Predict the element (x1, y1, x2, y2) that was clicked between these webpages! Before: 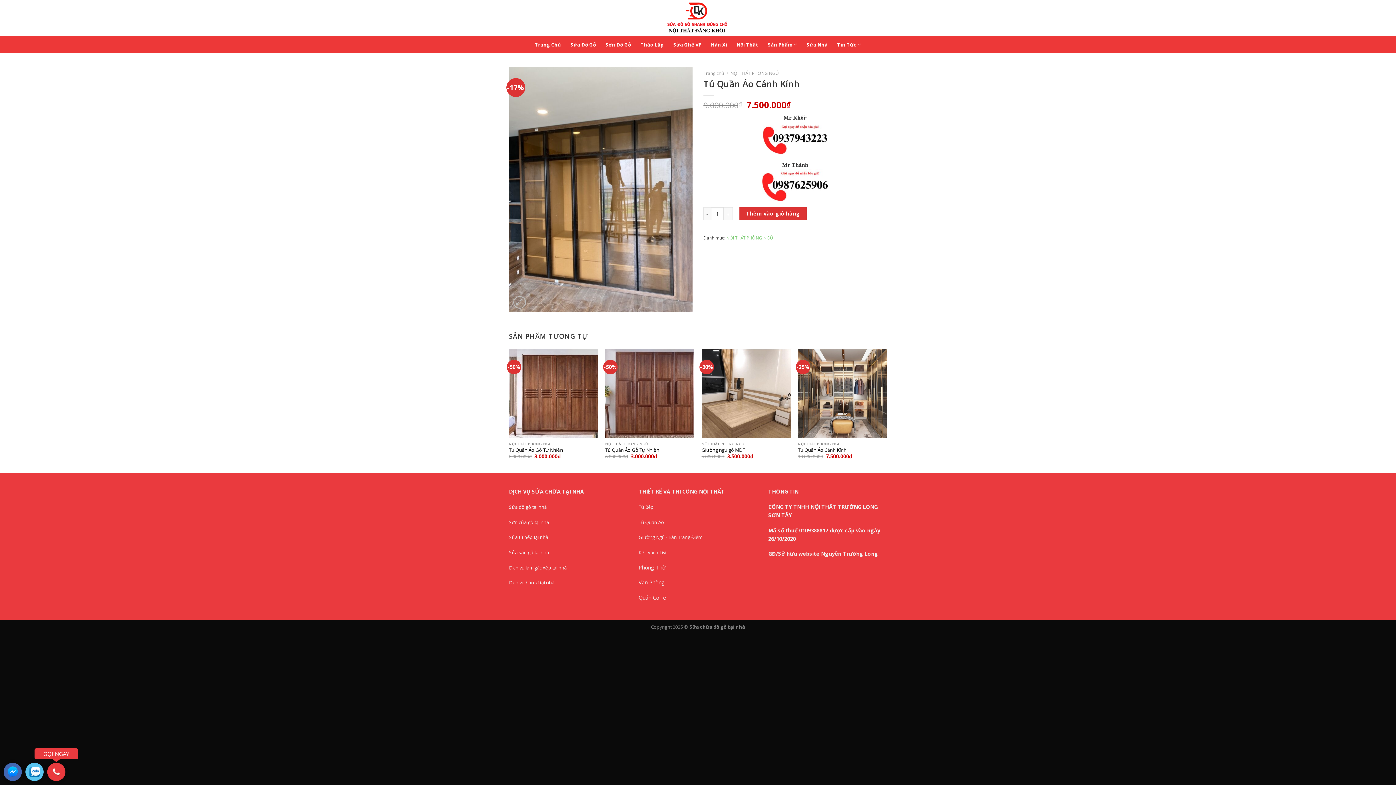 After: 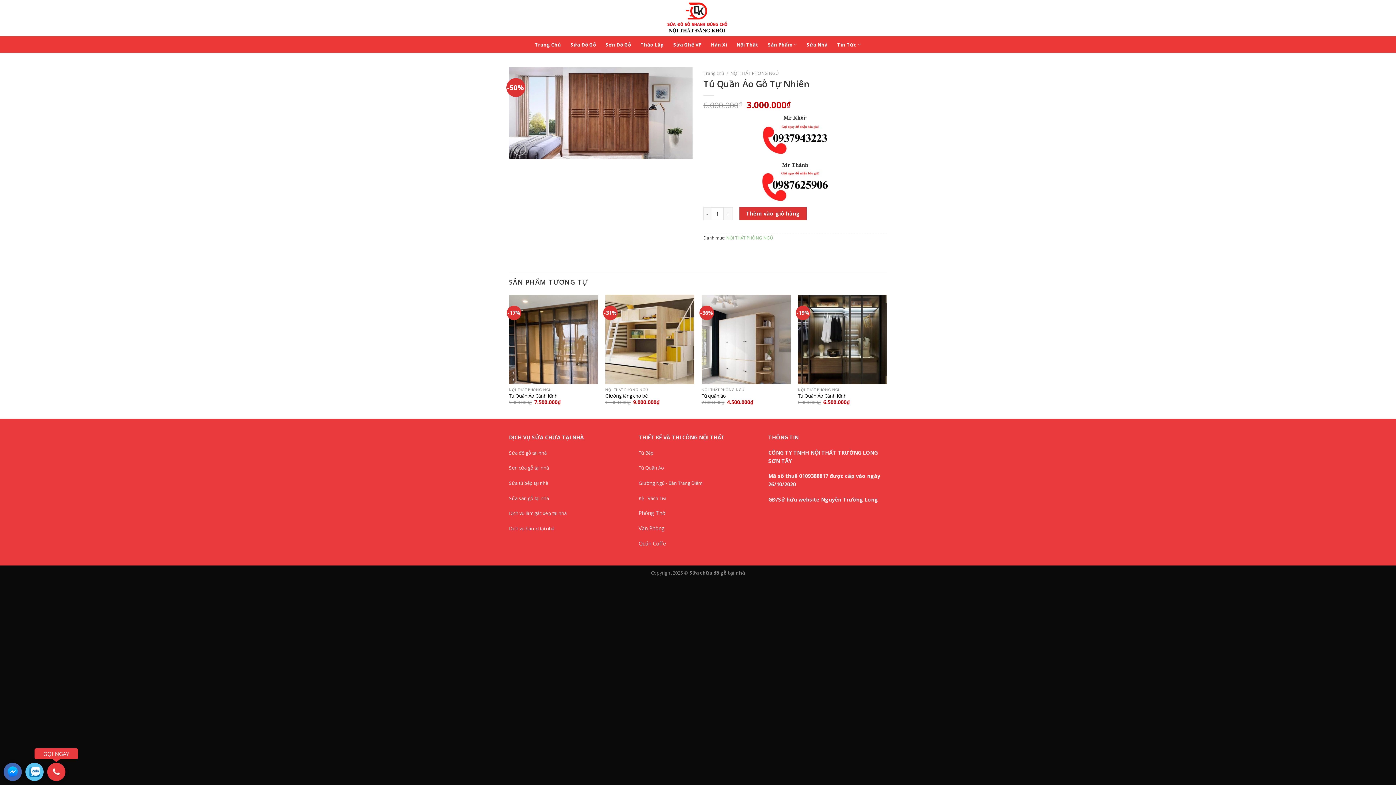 Action: bbox: (509, 349, 598, 438)